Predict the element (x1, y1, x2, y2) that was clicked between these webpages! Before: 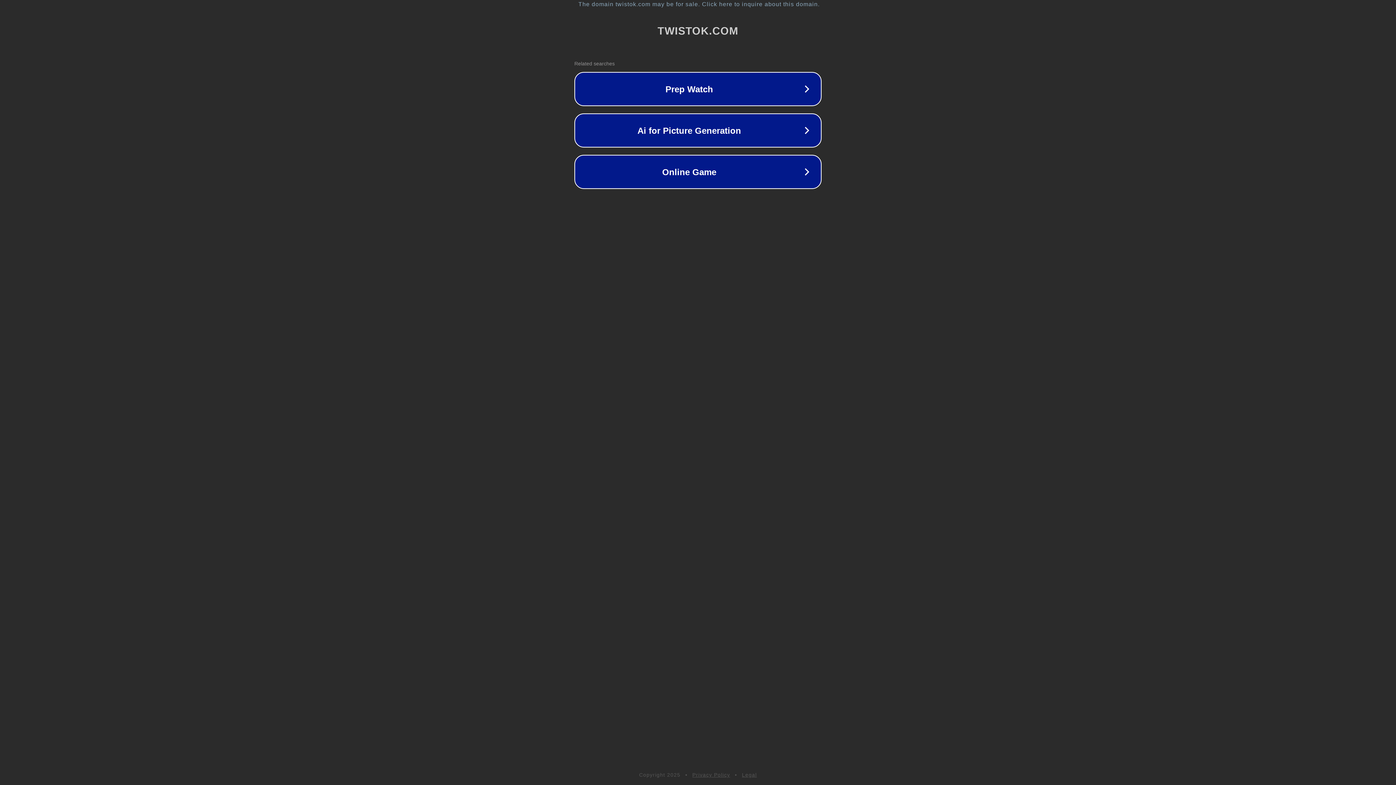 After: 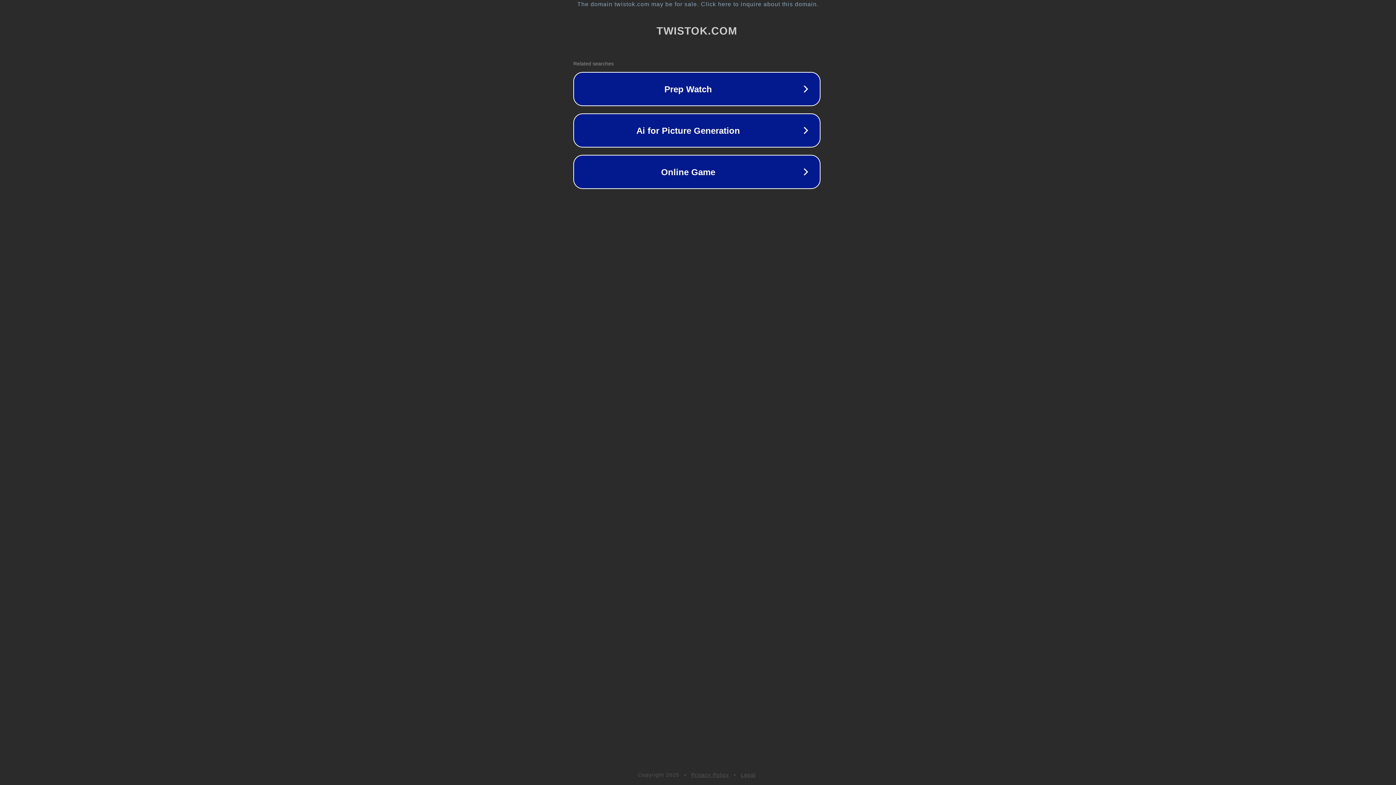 Action: label: The domain twistok.com may be for sale. Click here to inquire about this domain. bbox: (1, 1, 1397, 7)